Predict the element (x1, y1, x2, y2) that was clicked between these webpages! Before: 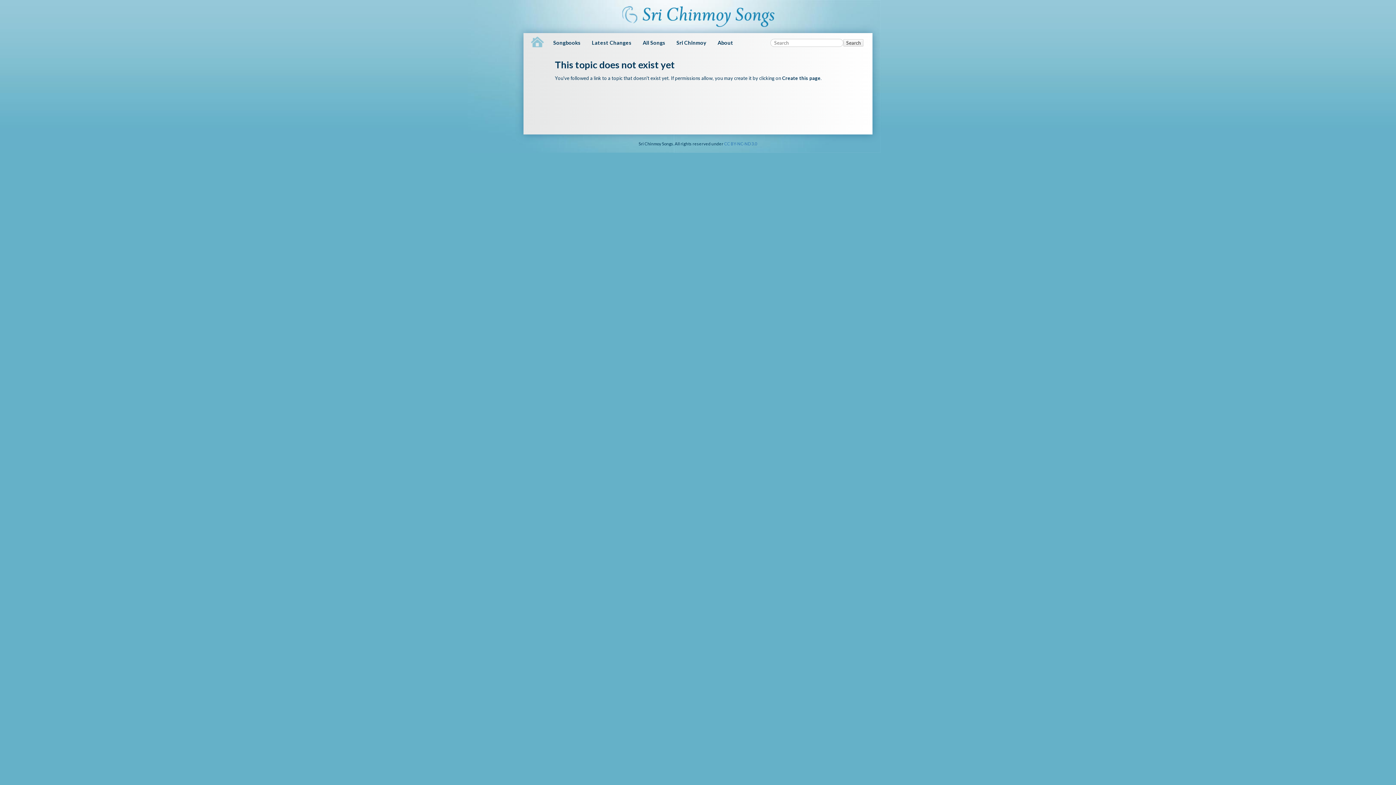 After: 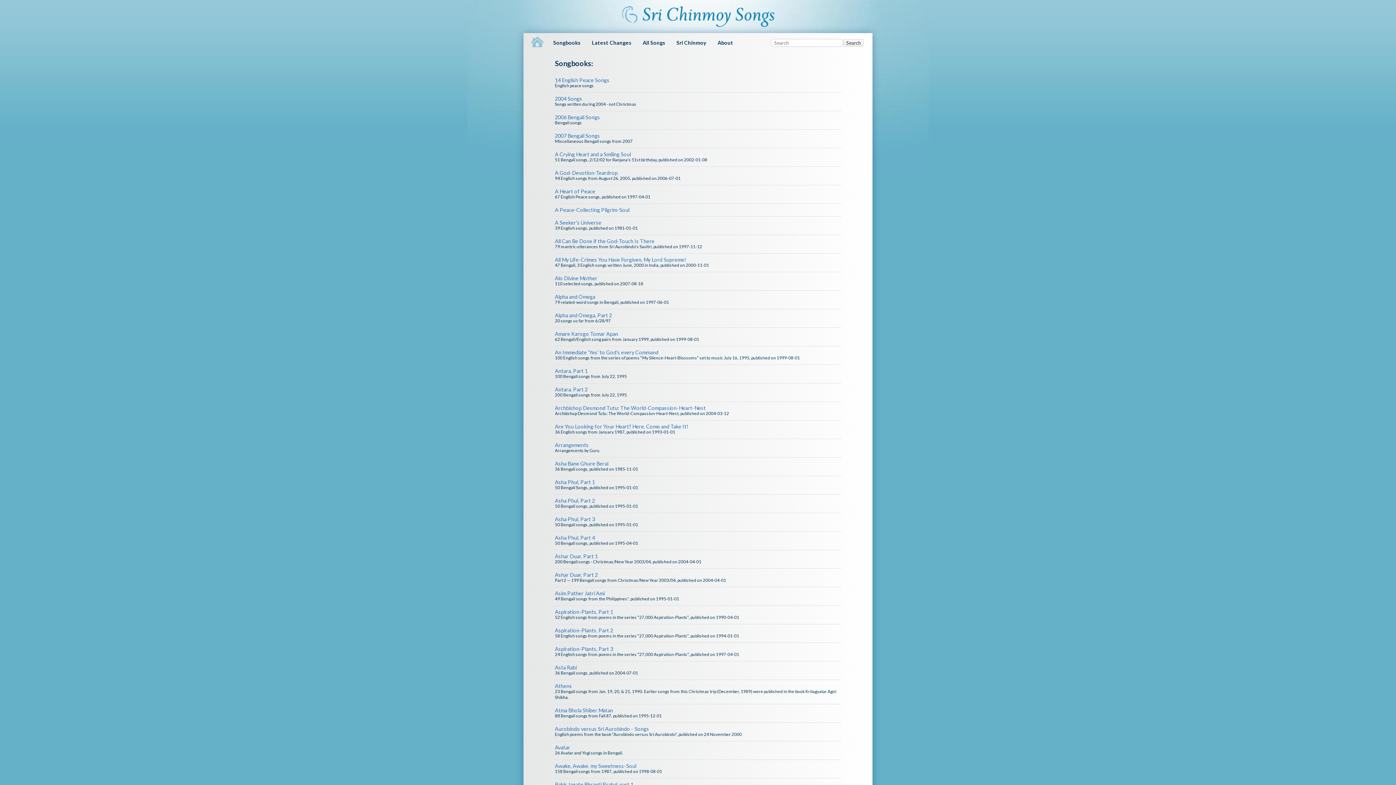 Action: label: Songbooks bbox: (548, 35, 585, 50)